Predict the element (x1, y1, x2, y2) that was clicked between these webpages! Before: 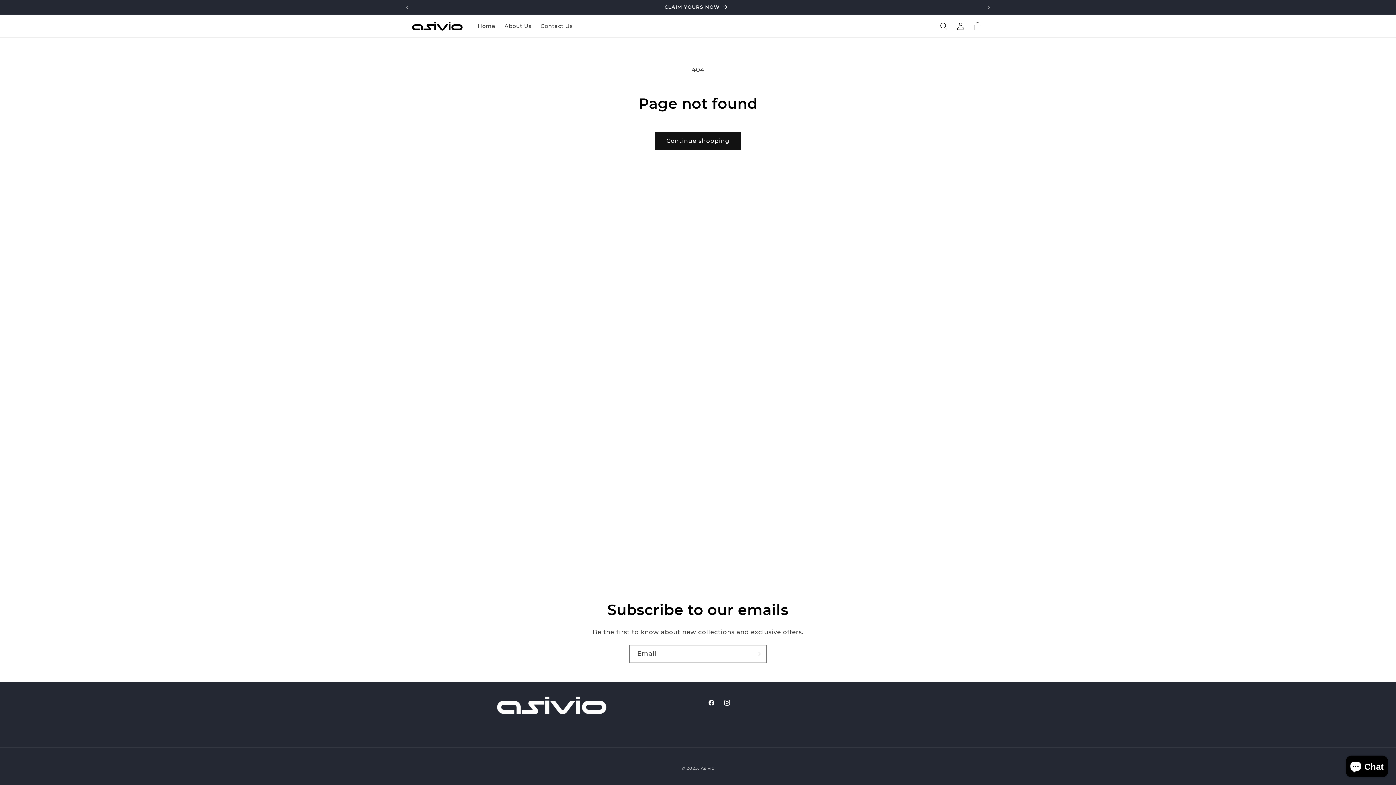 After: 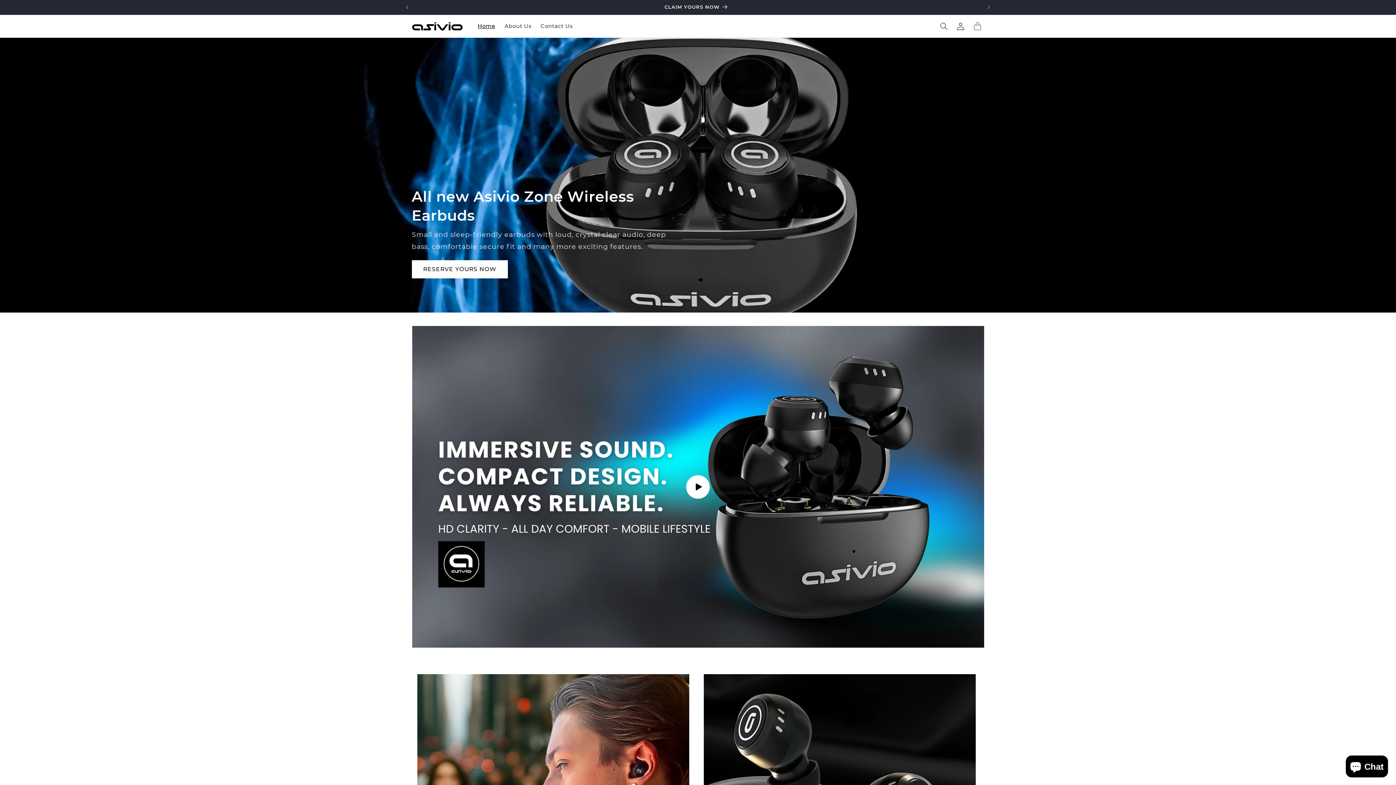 Action: bbox: (408, 18, 465, 33)